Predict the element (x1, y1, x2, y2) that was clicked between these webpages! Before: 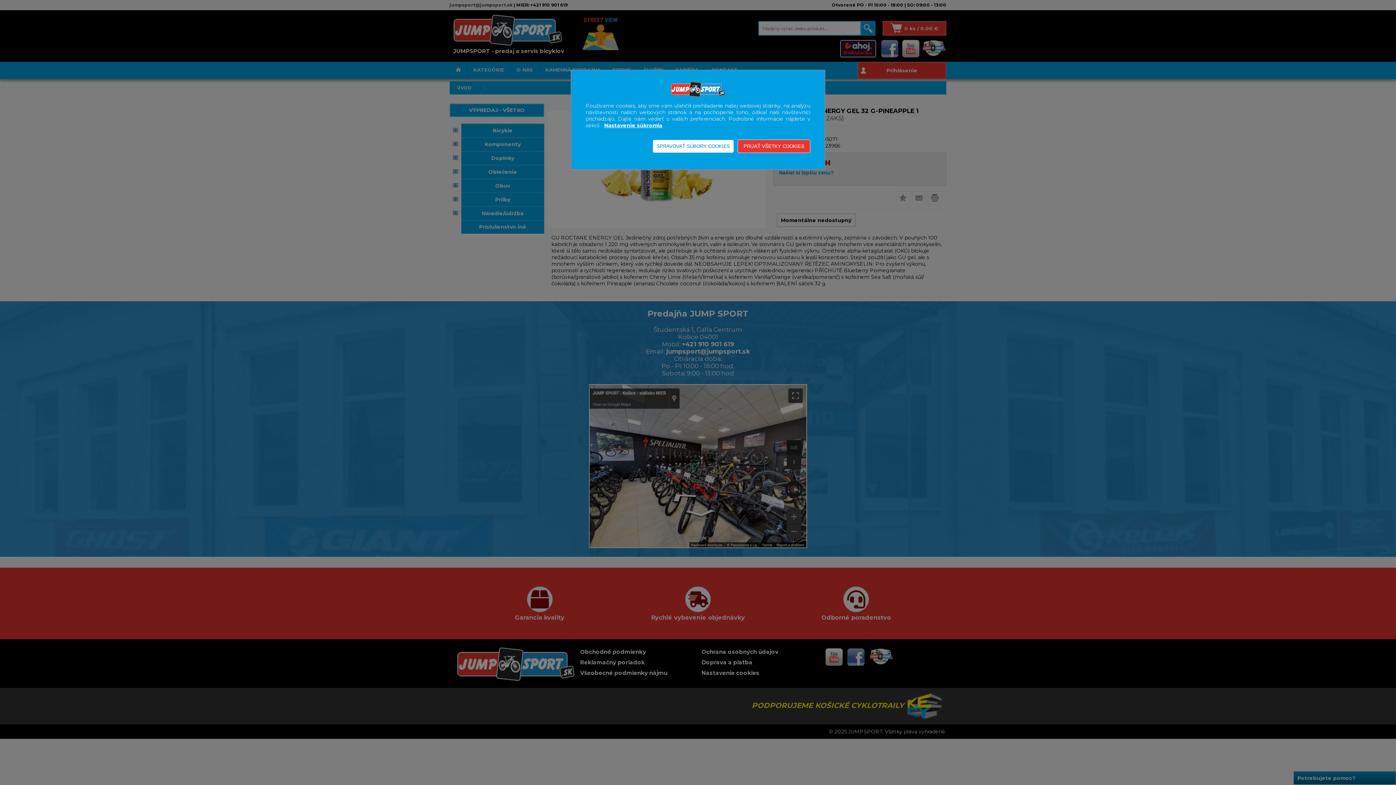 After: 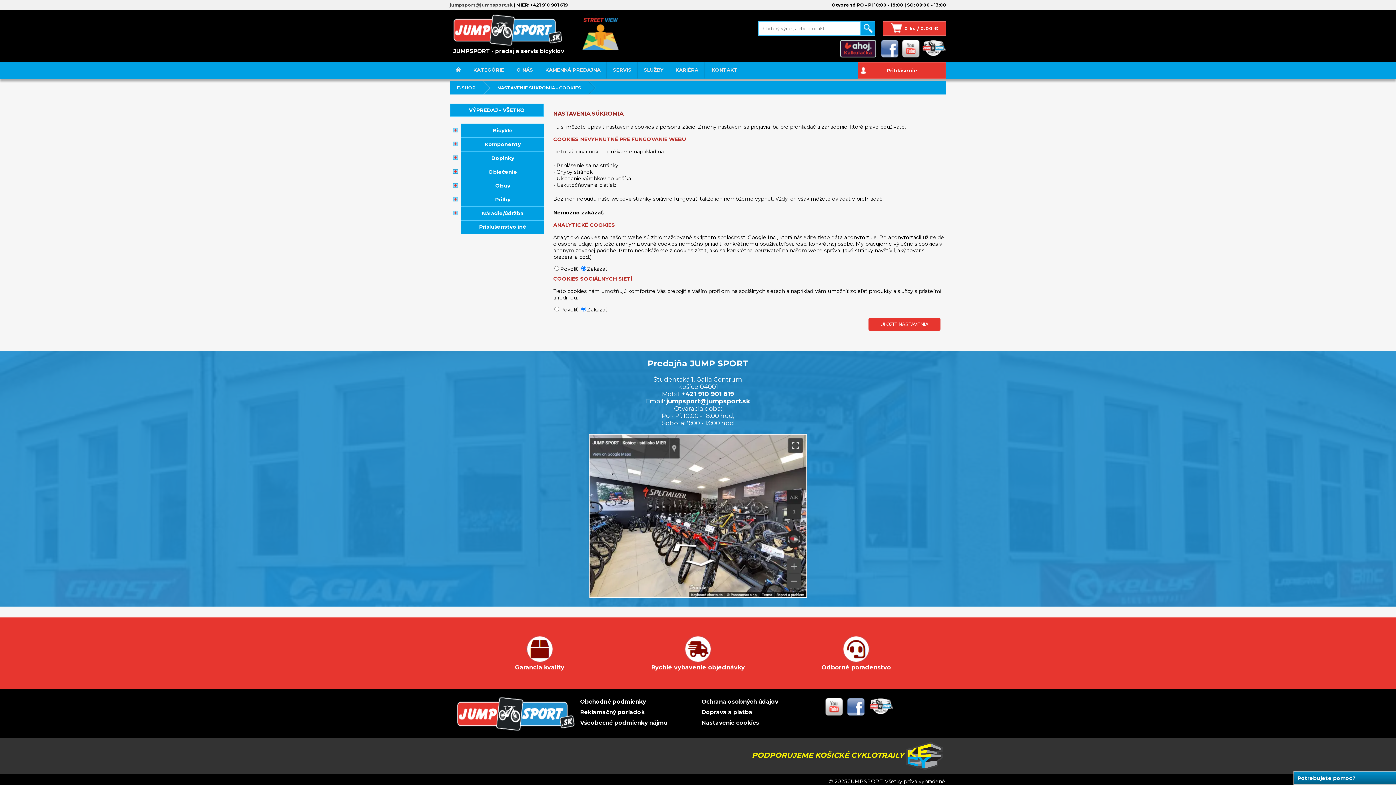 Action: label: Nastavenie súkromia bbox: (604, 122, 662, 128)